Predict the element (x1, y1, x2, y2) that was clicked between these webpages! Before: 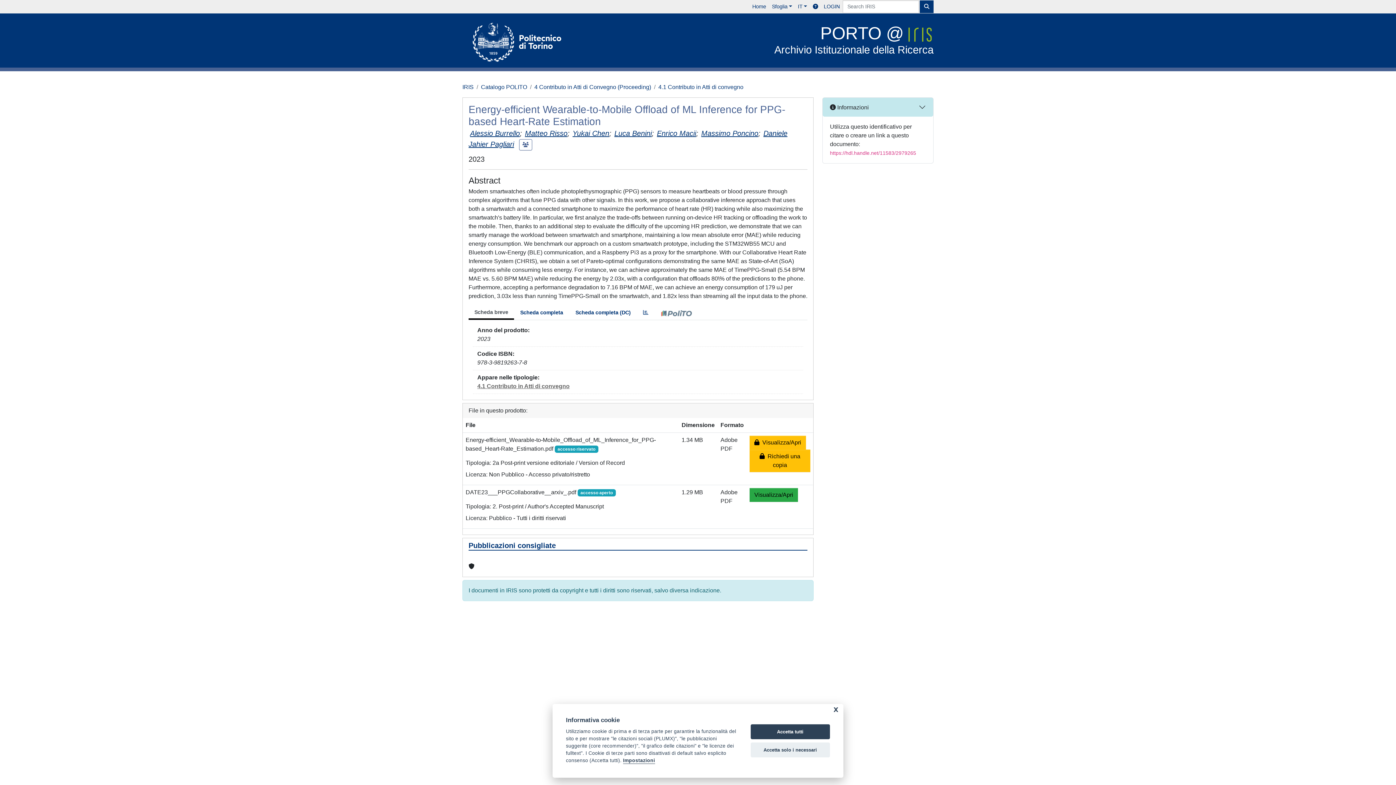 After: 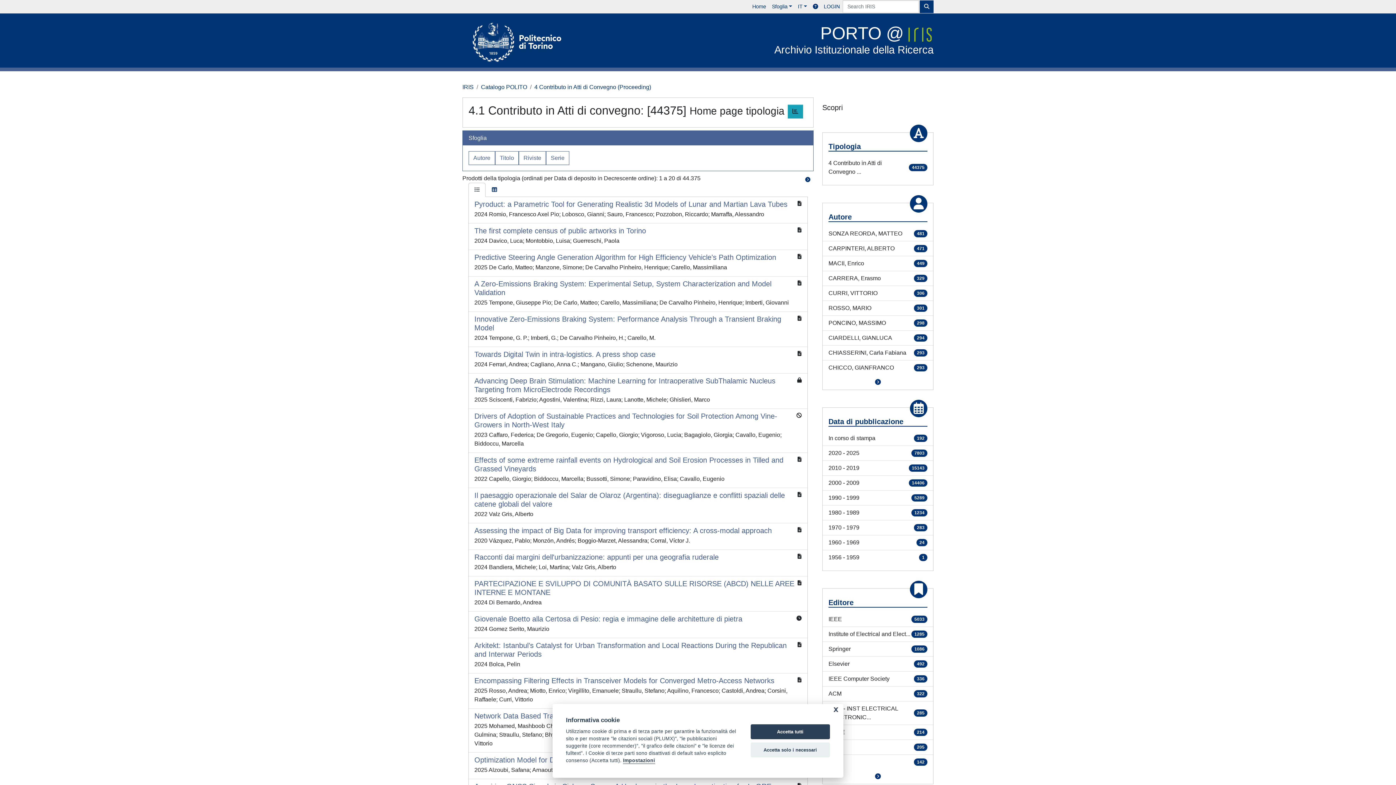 Action: bbox: (658, 84, 743, 90) label: 4.1 Contributo in Atti di convegno